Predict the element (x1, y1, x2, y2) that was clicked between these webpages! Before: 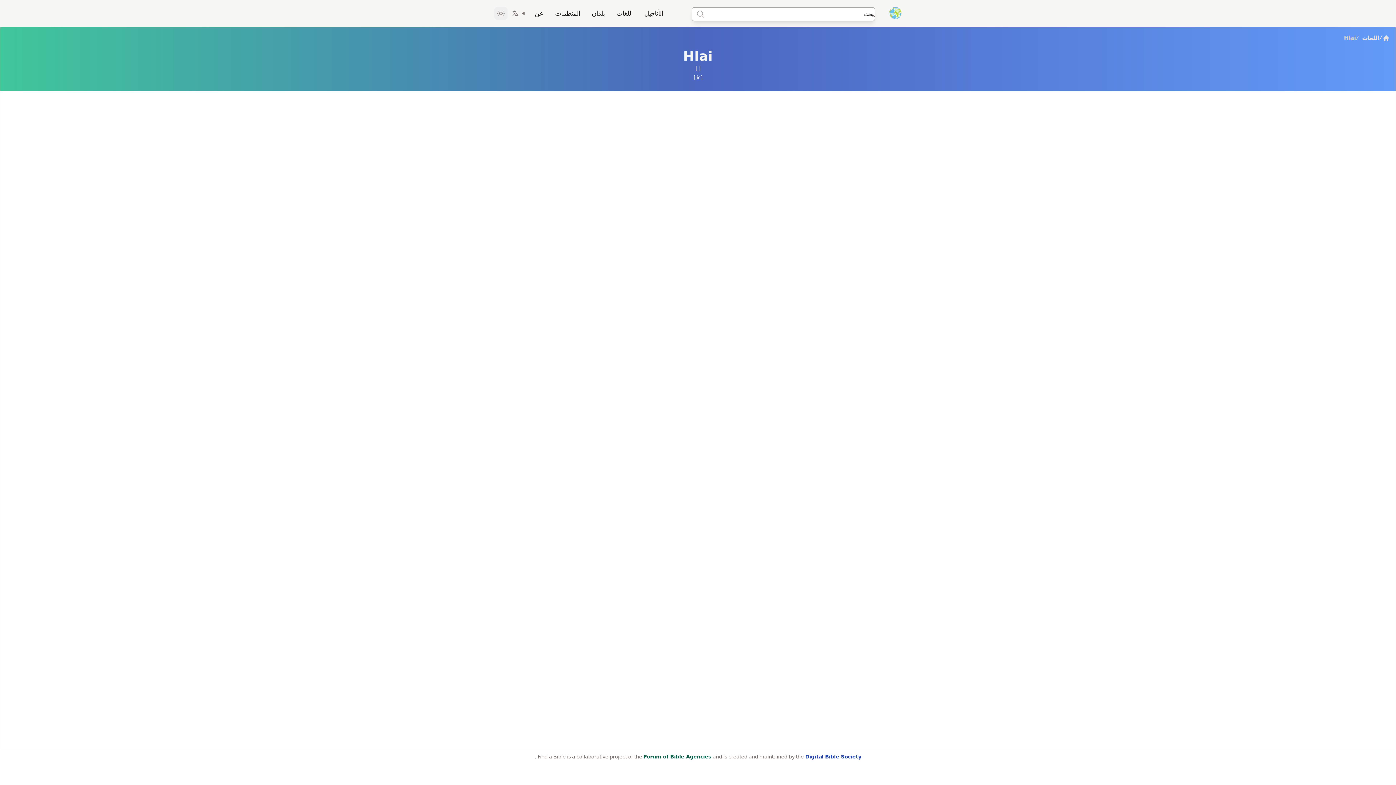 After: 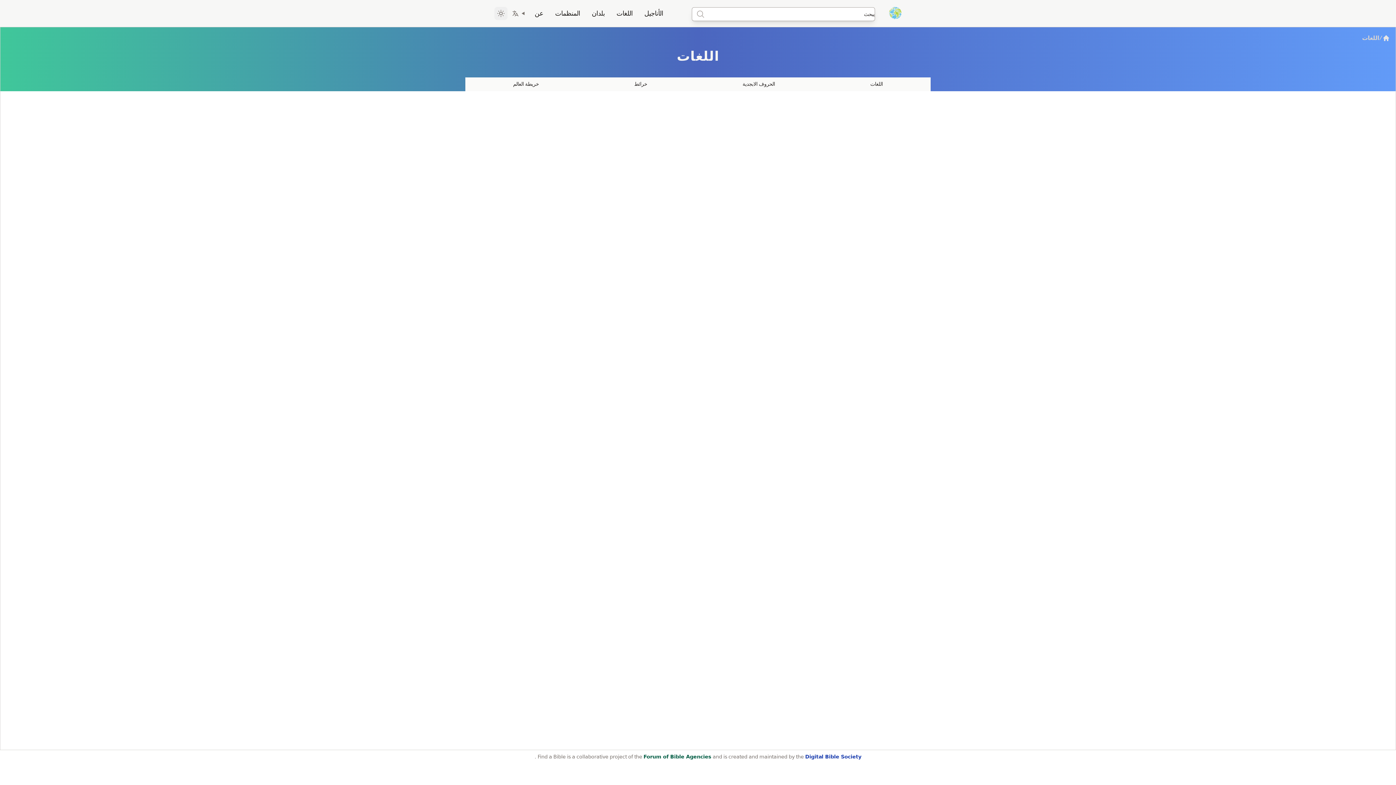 Action: label: /اللغات bbox: (1362, 33, 1382, 42)